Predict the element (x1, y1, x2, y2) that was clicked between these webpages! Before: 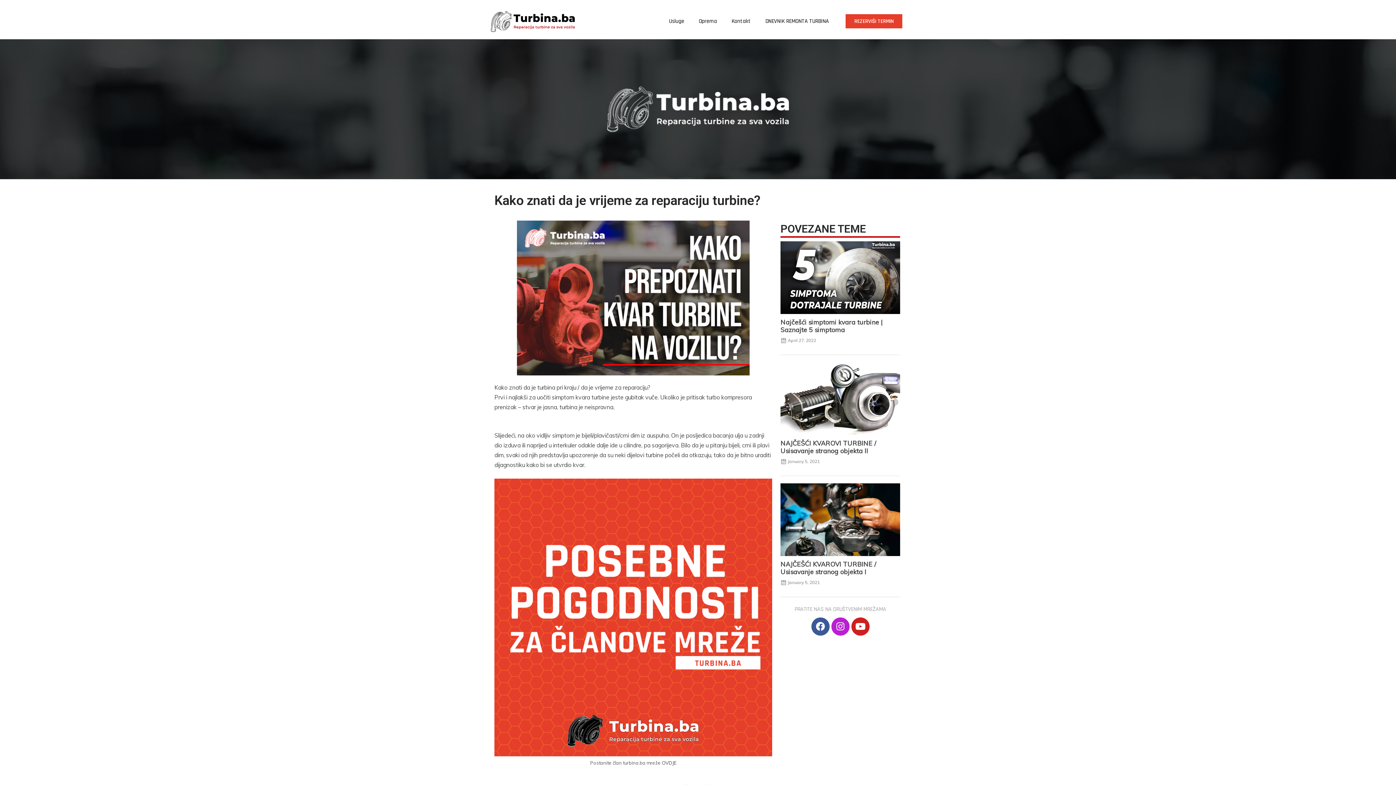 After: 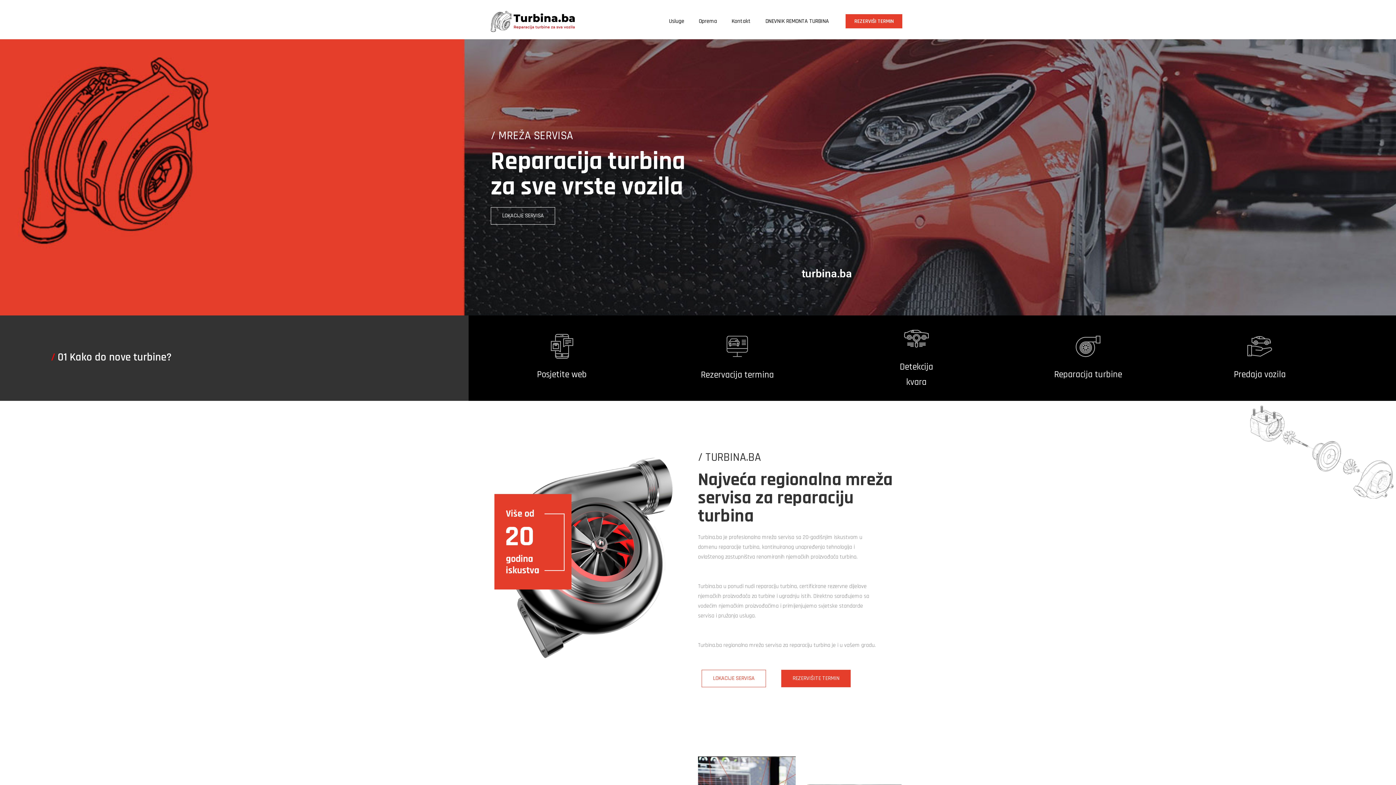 Action: bbox: (662, 760, 676, 766) label: OVDJE